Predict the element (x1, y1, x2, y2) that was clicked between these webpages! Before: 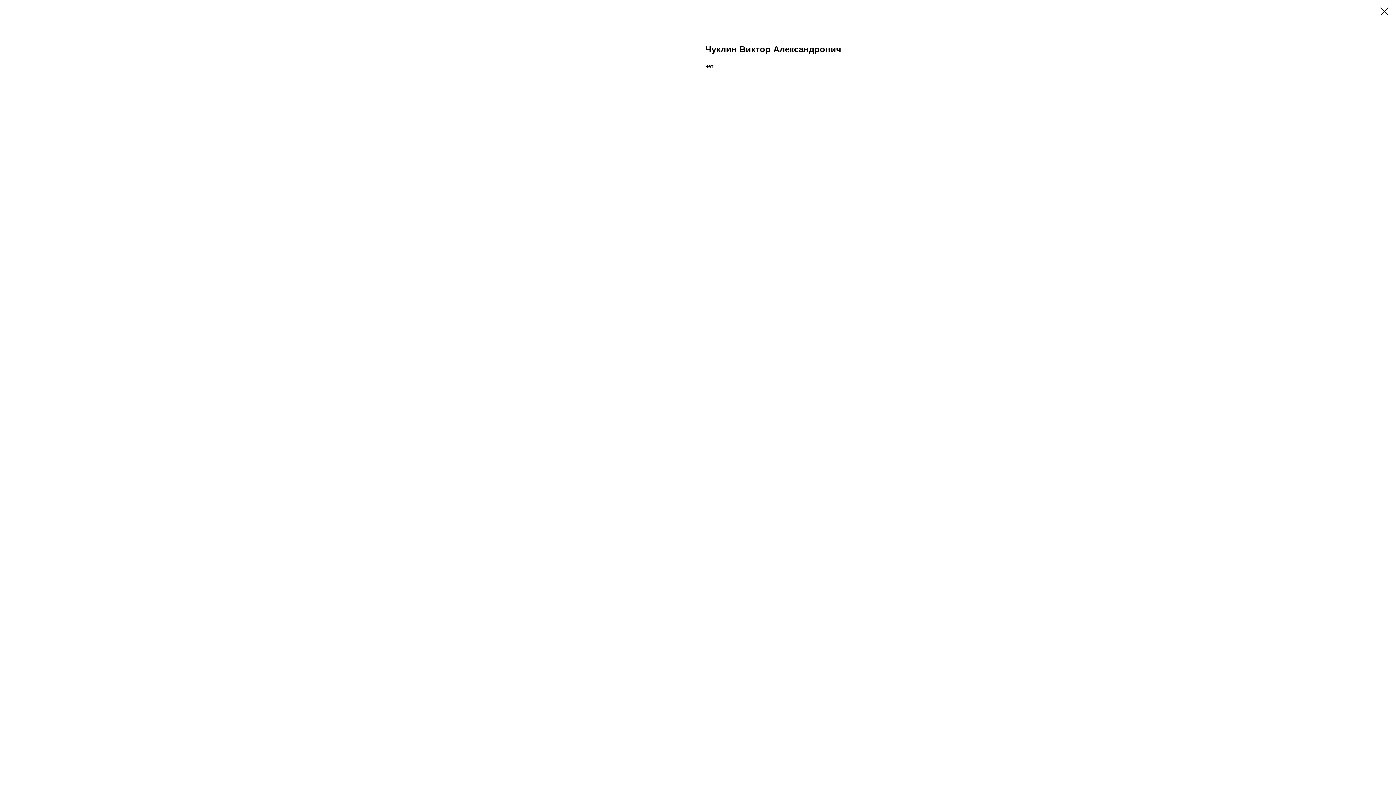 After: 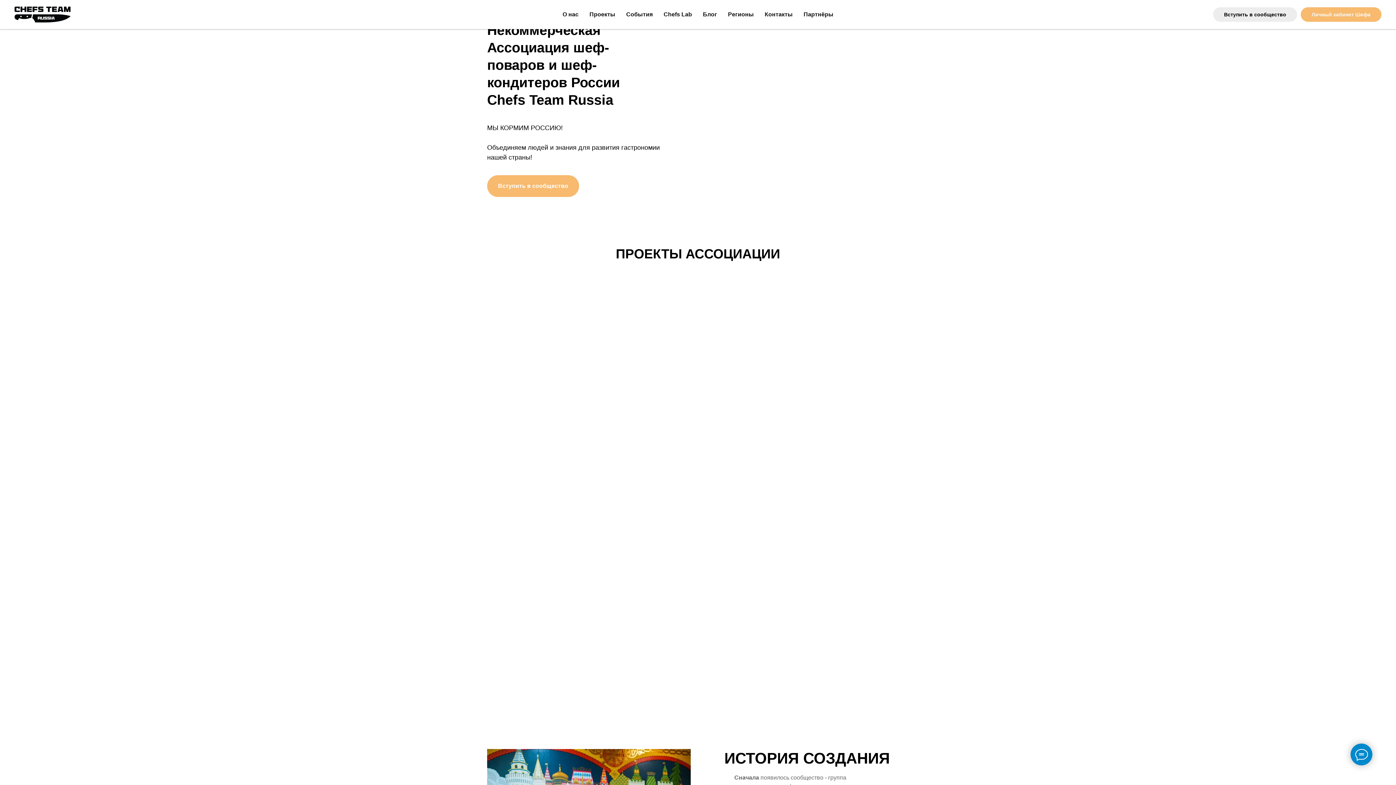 Action: bbox: (1380, 7, 1389, 15)